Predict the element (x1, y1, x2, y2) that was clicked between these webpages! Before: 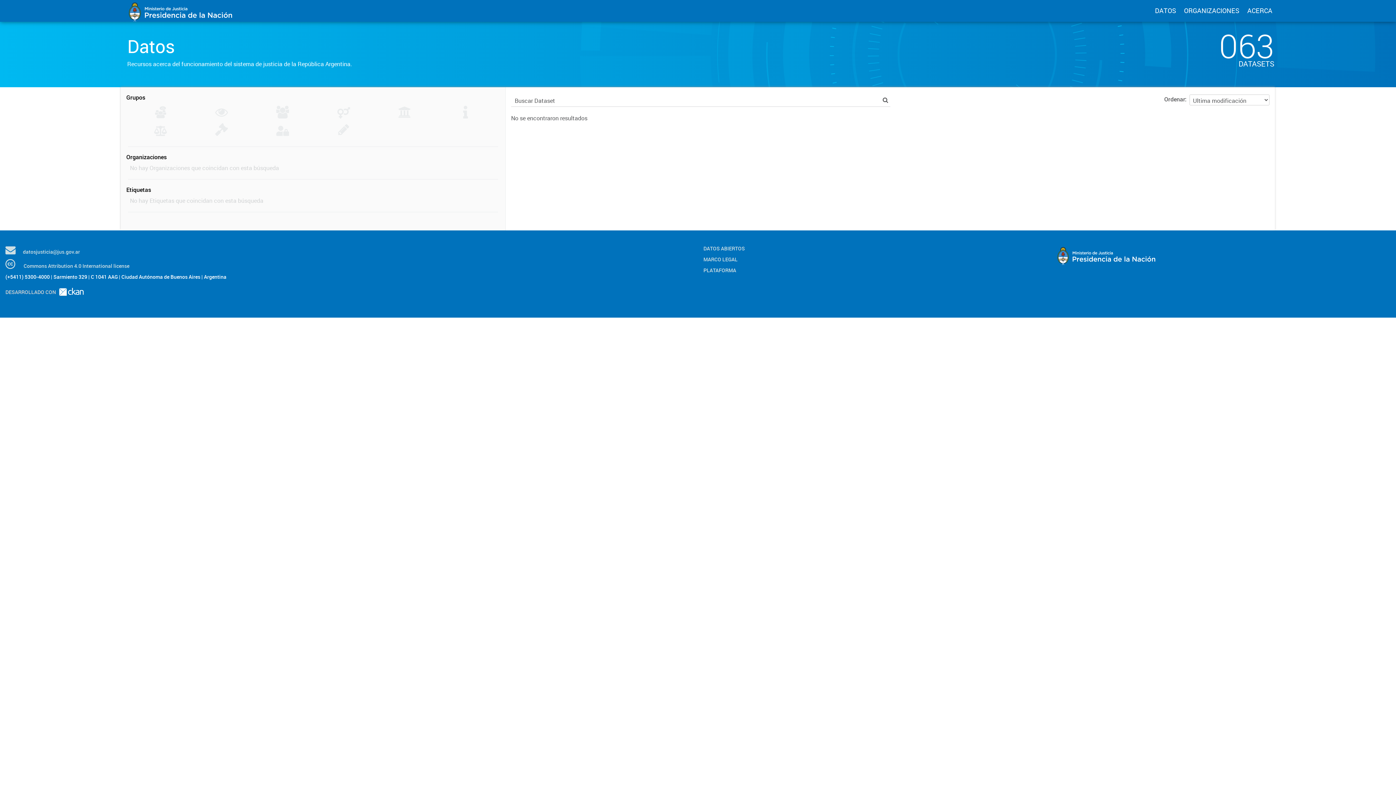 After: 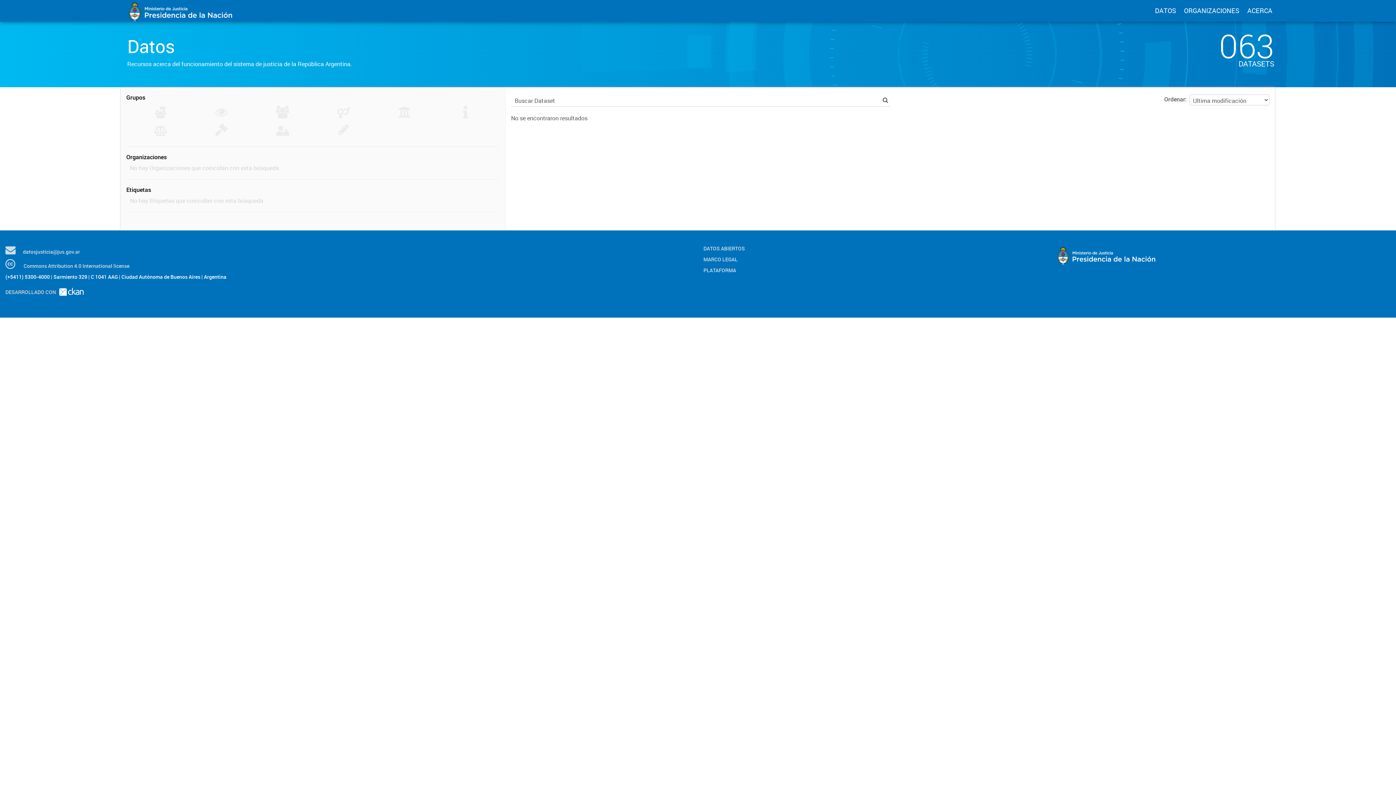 Action: bbox: (57, 288, 83, 295)